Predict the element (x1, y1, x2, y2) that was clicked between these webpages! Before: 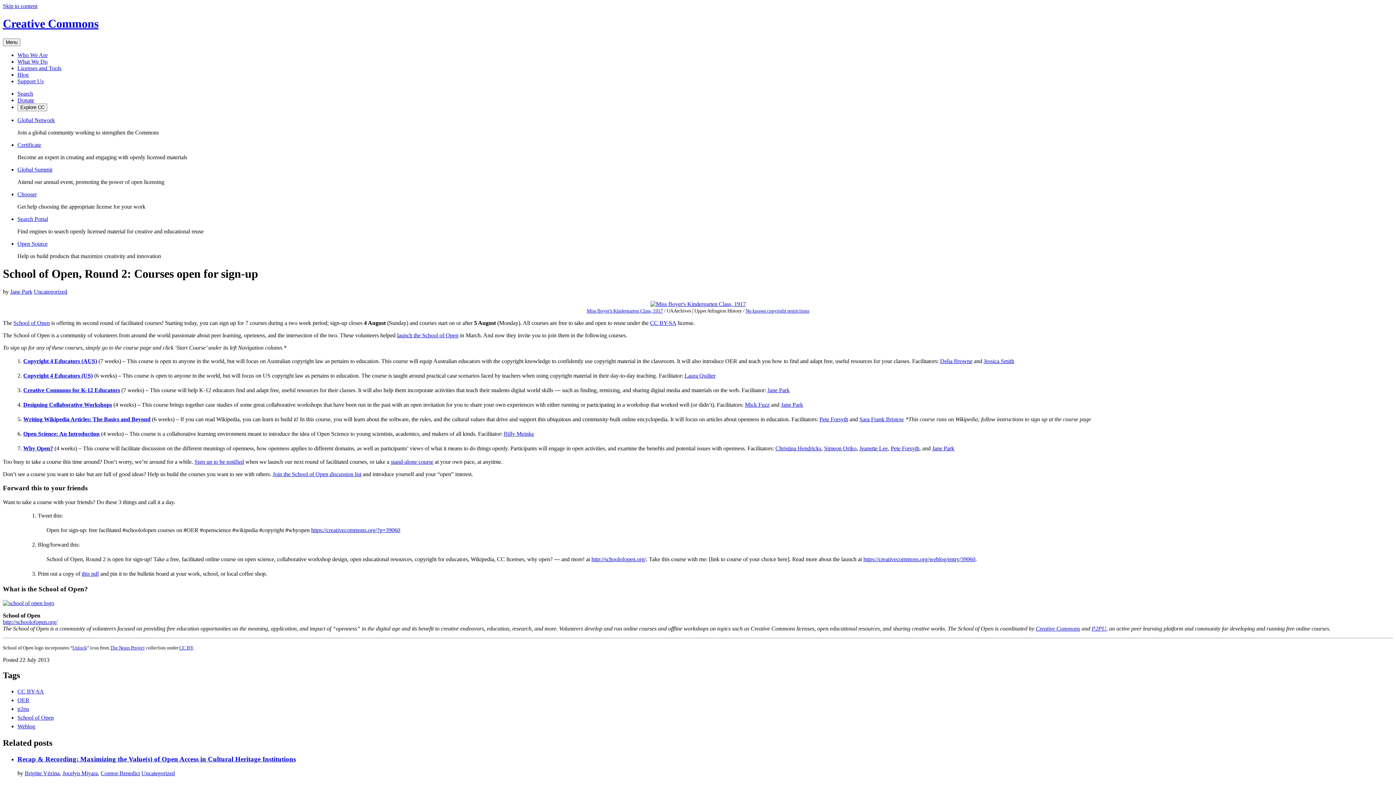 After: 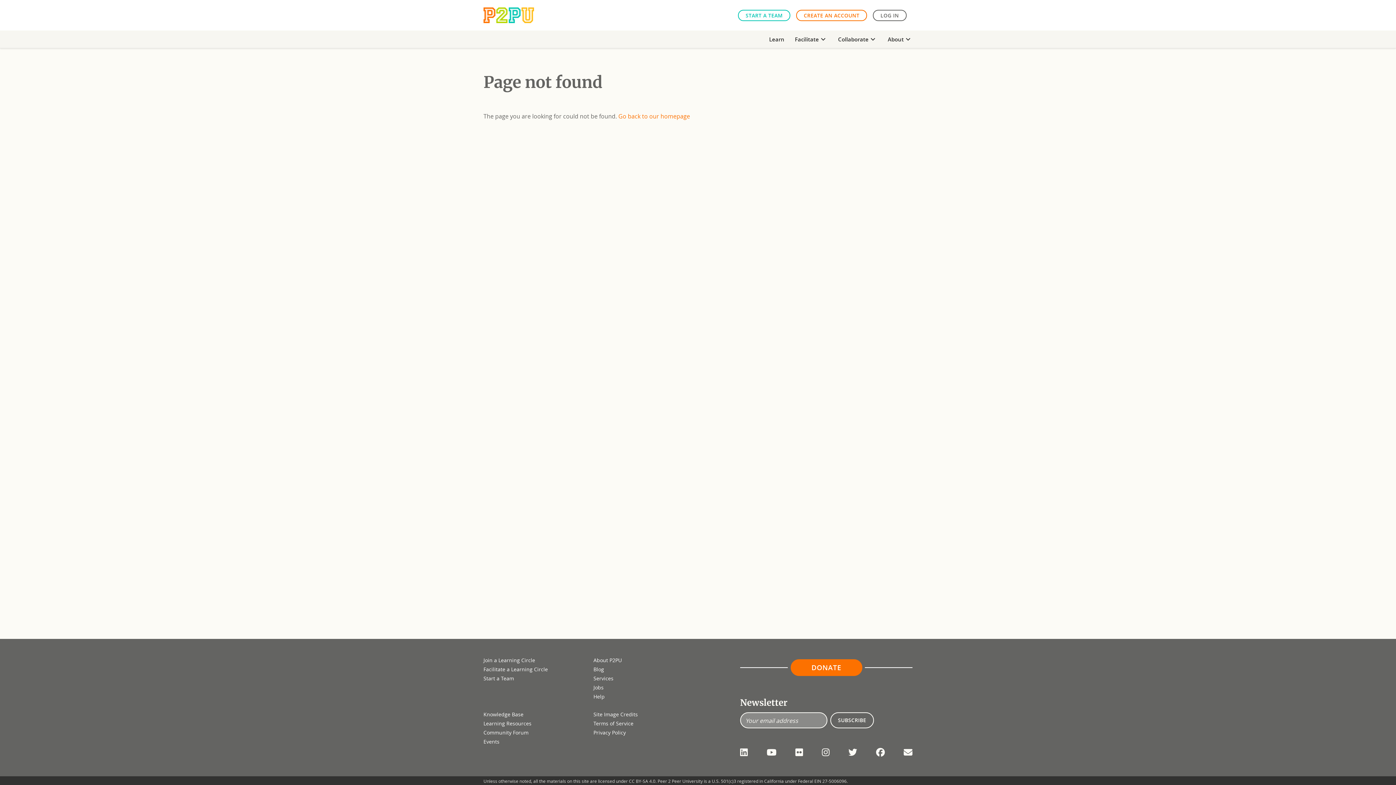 Action: label: Jane Park bbox: (767, 387, 789, 393)